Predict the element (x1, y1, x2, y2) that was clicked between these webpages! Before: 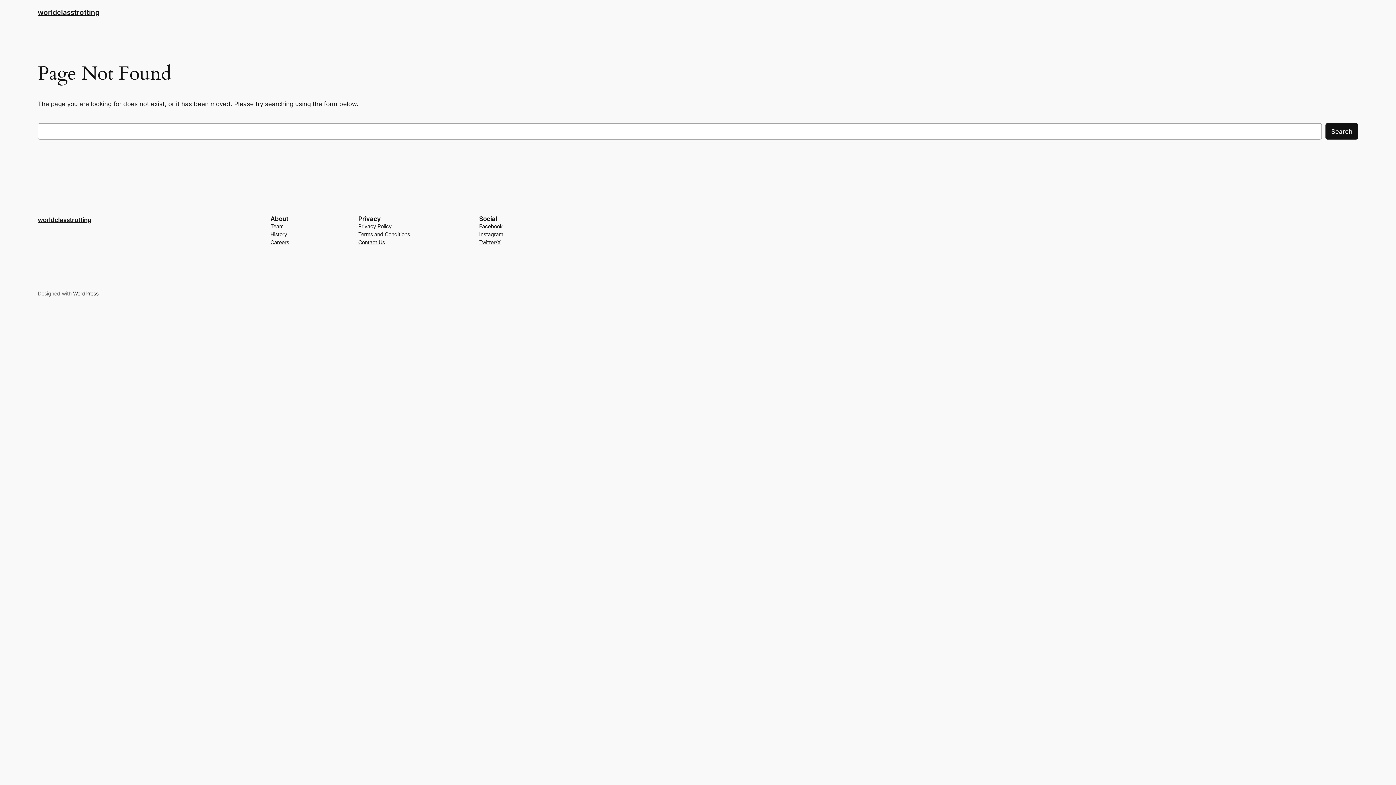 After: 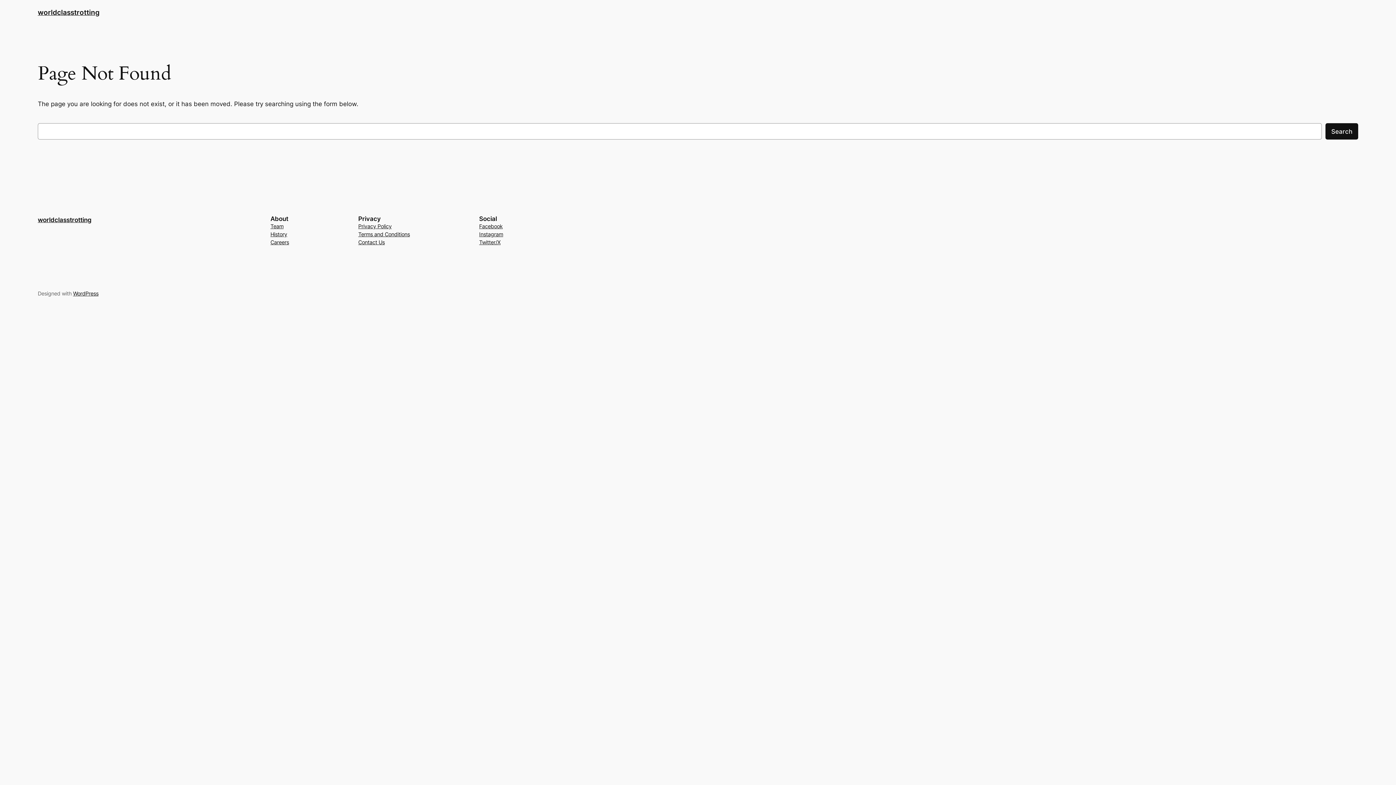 Action: label: Instagram bbox: (479, 230, 503, 238)